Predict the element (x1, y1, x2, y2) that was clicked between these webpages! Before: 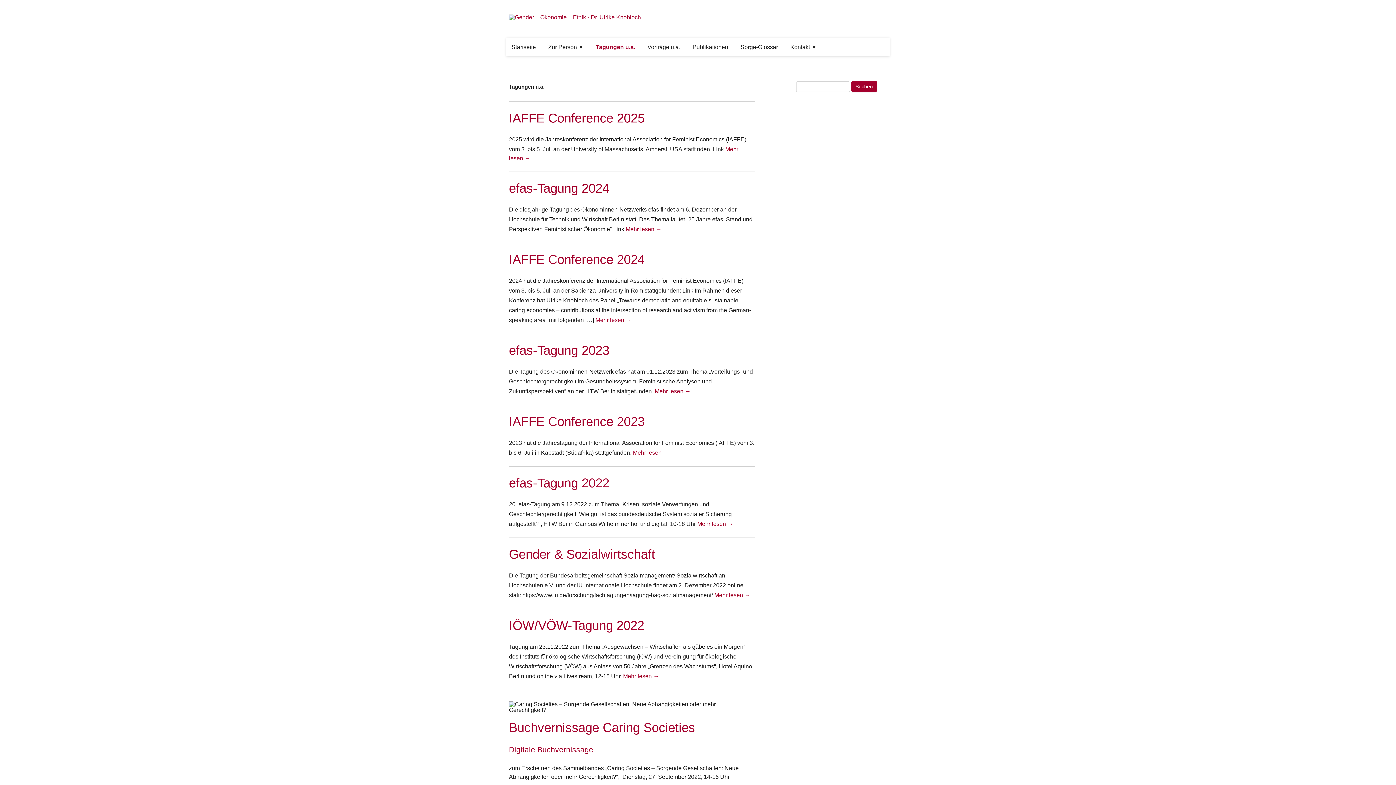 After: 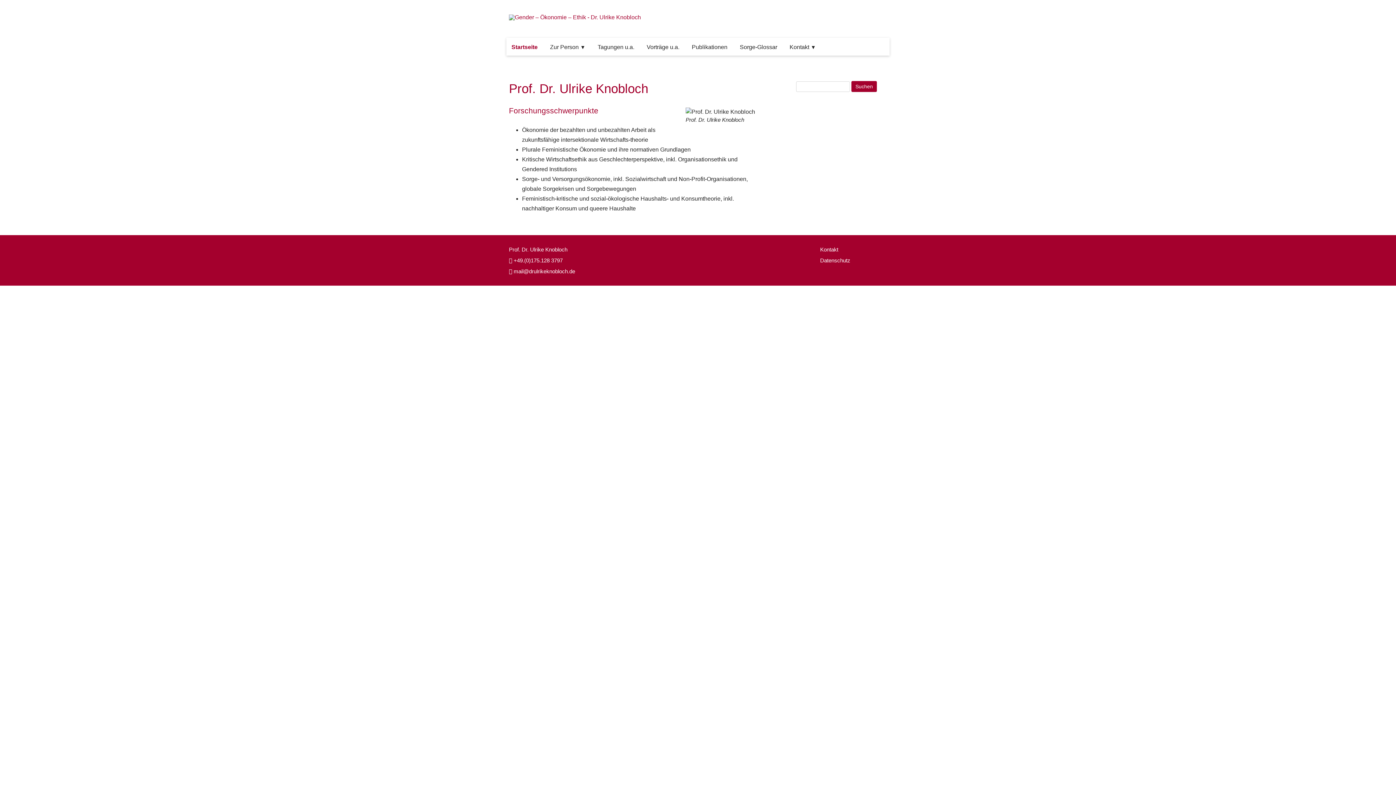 Action: bbox: (509, 14, 641, 20)